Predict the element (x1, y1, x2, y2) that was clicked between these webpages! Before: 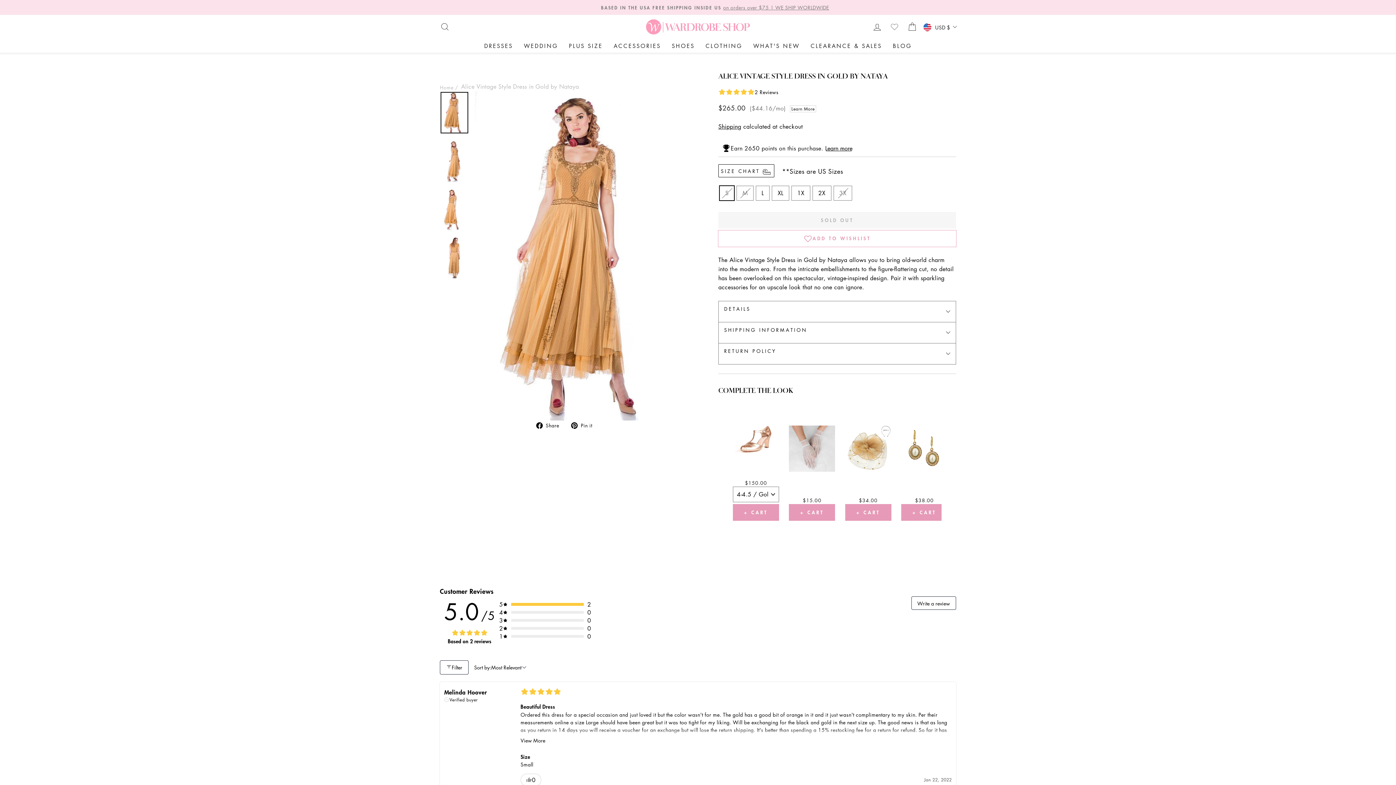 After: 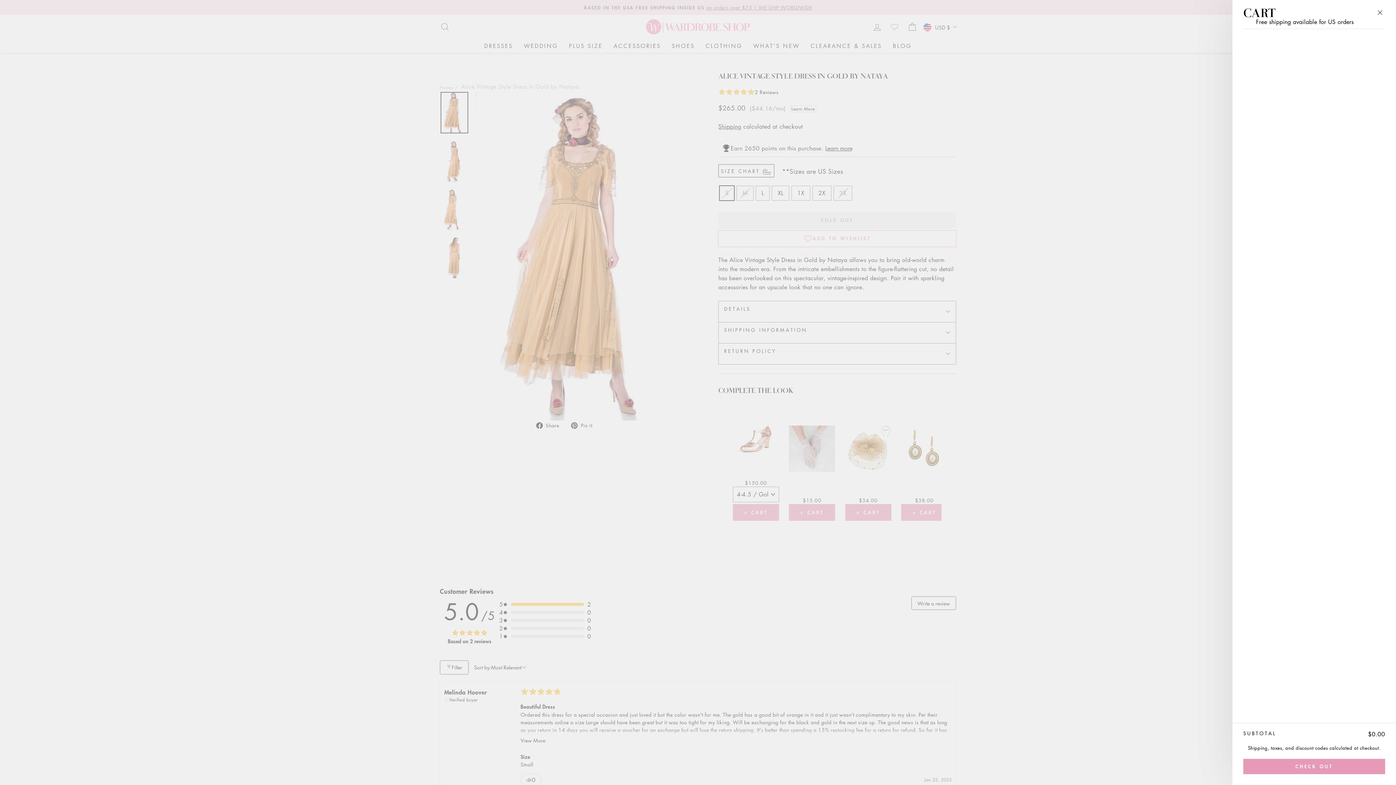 Action: label: CART bbox: (902, 18, 921, 34)